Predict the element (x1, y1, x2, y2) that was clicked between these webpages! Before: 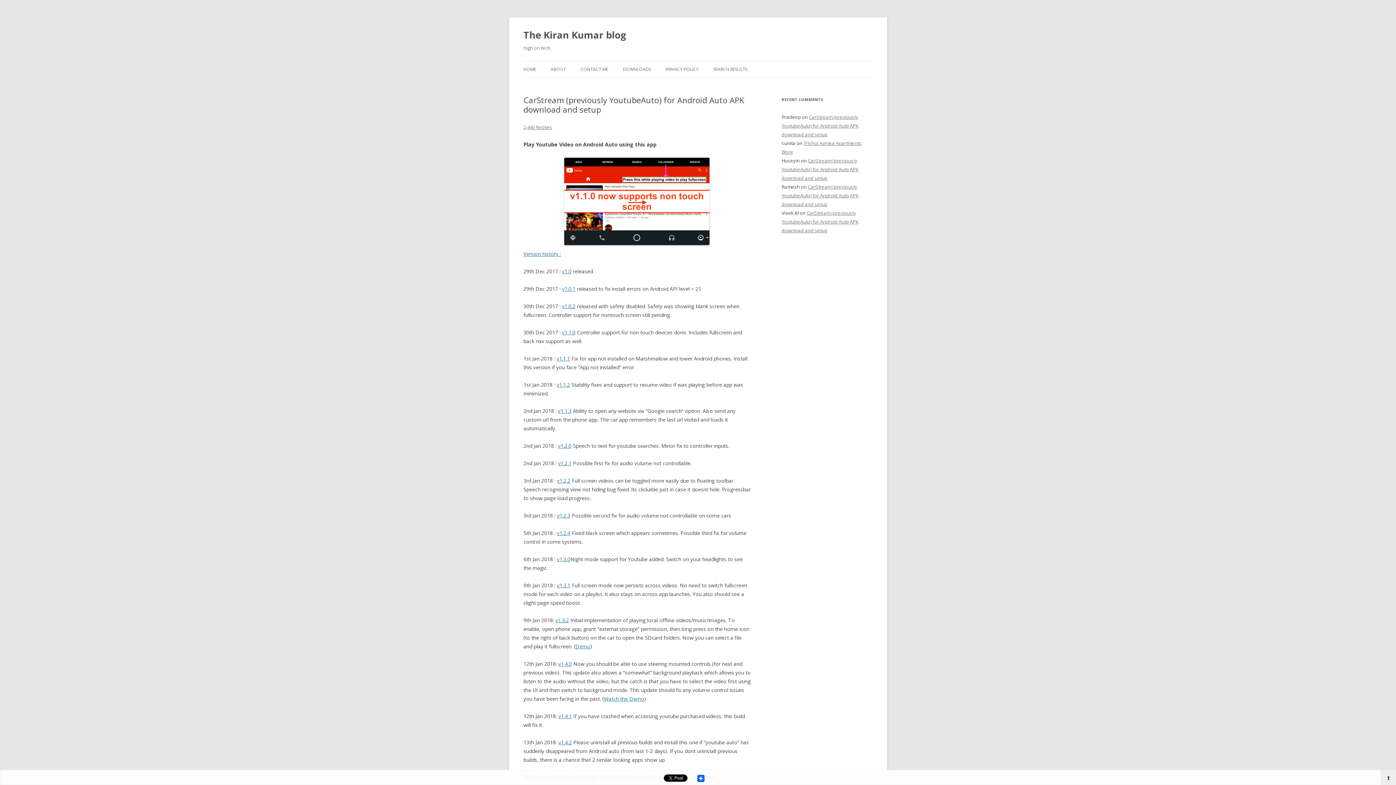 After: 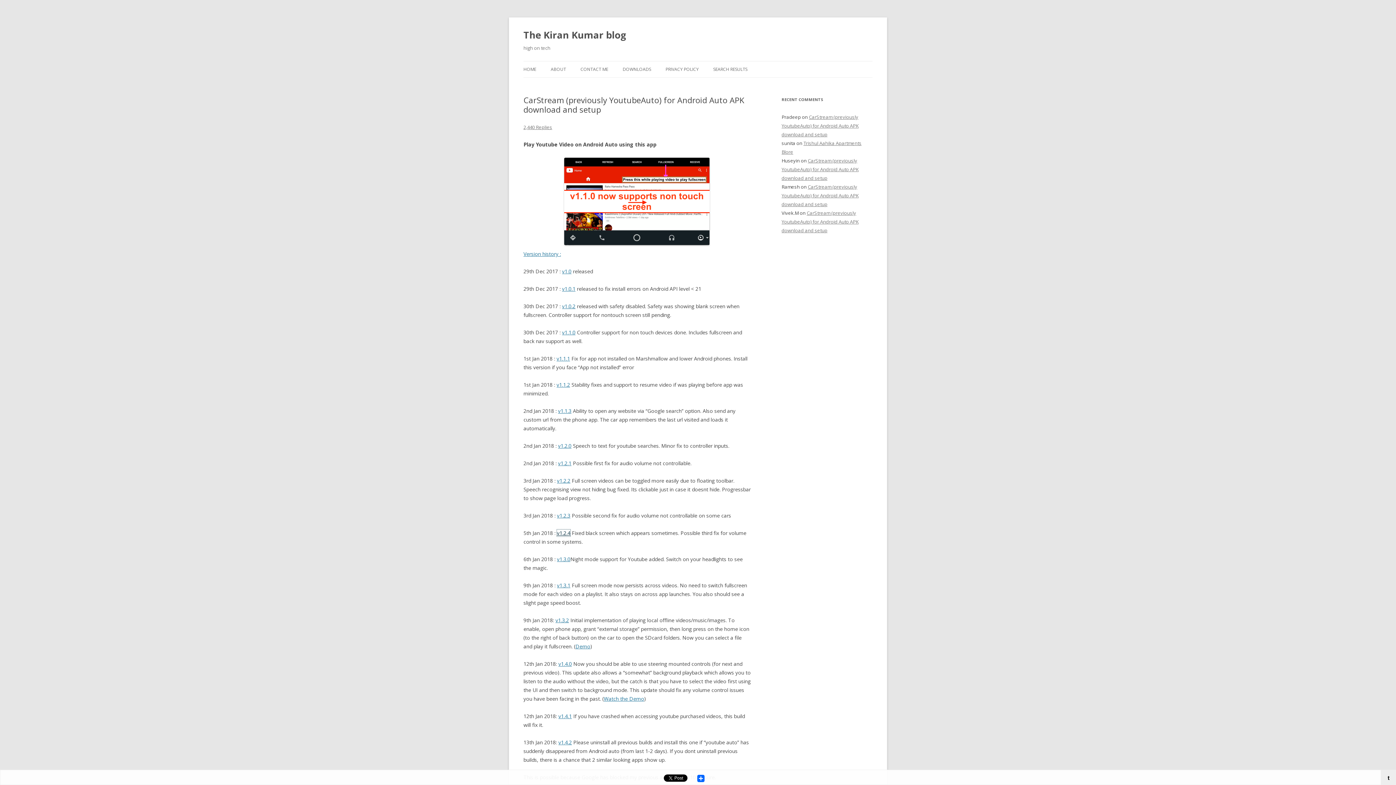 Action: label: v1.2.4 bbox: (557, 529, 570, 536)